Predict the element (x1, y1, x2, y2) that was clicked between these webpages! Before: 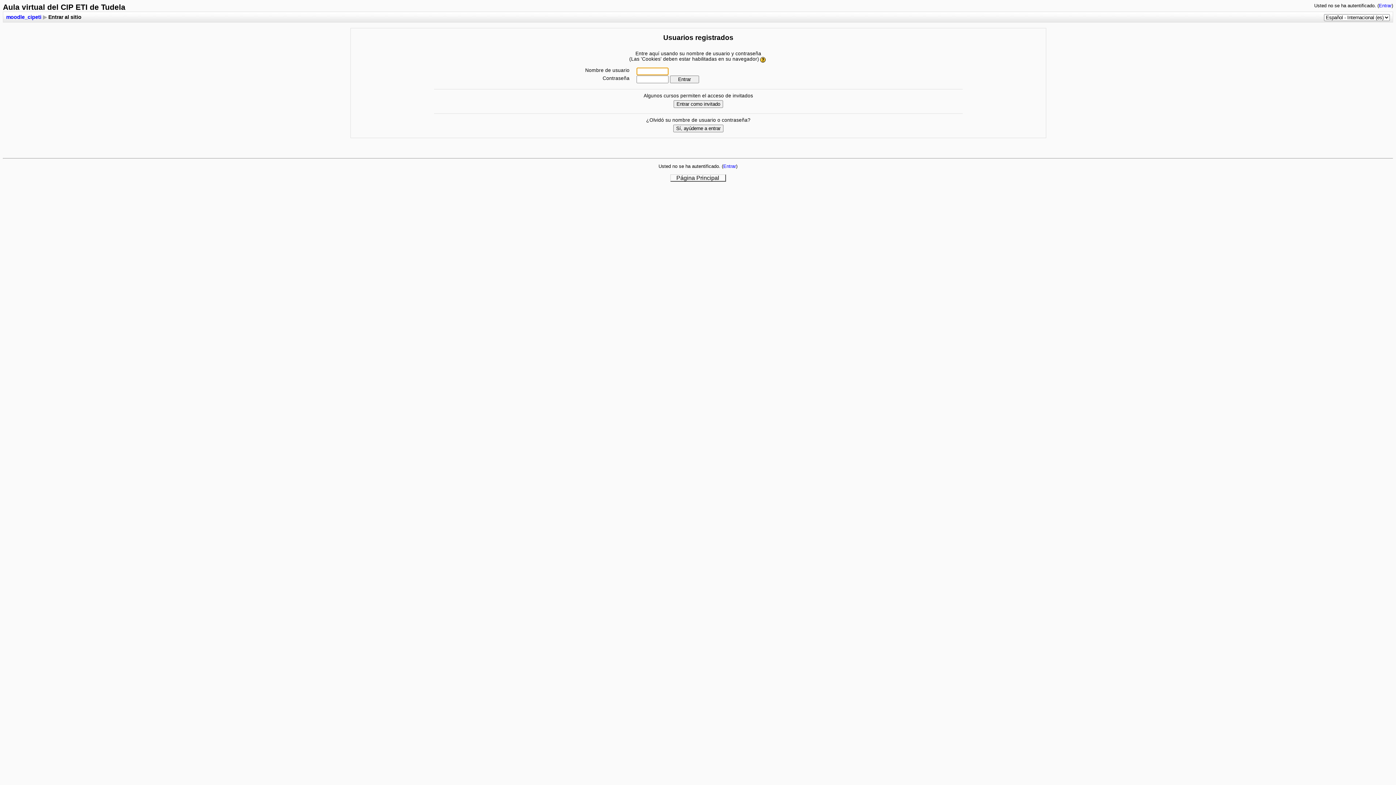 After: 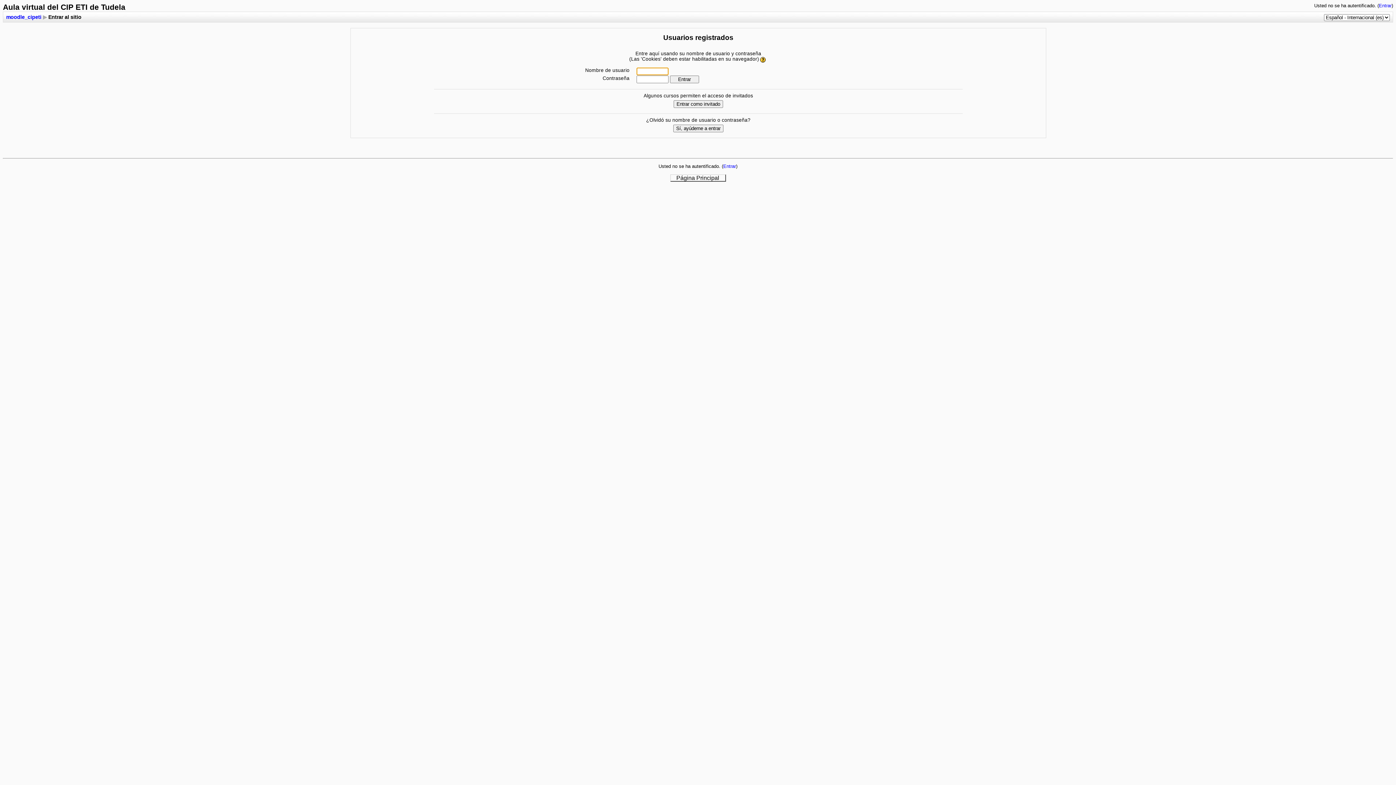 Action: bbox: (723, 163, 736, 169) label: Entrar